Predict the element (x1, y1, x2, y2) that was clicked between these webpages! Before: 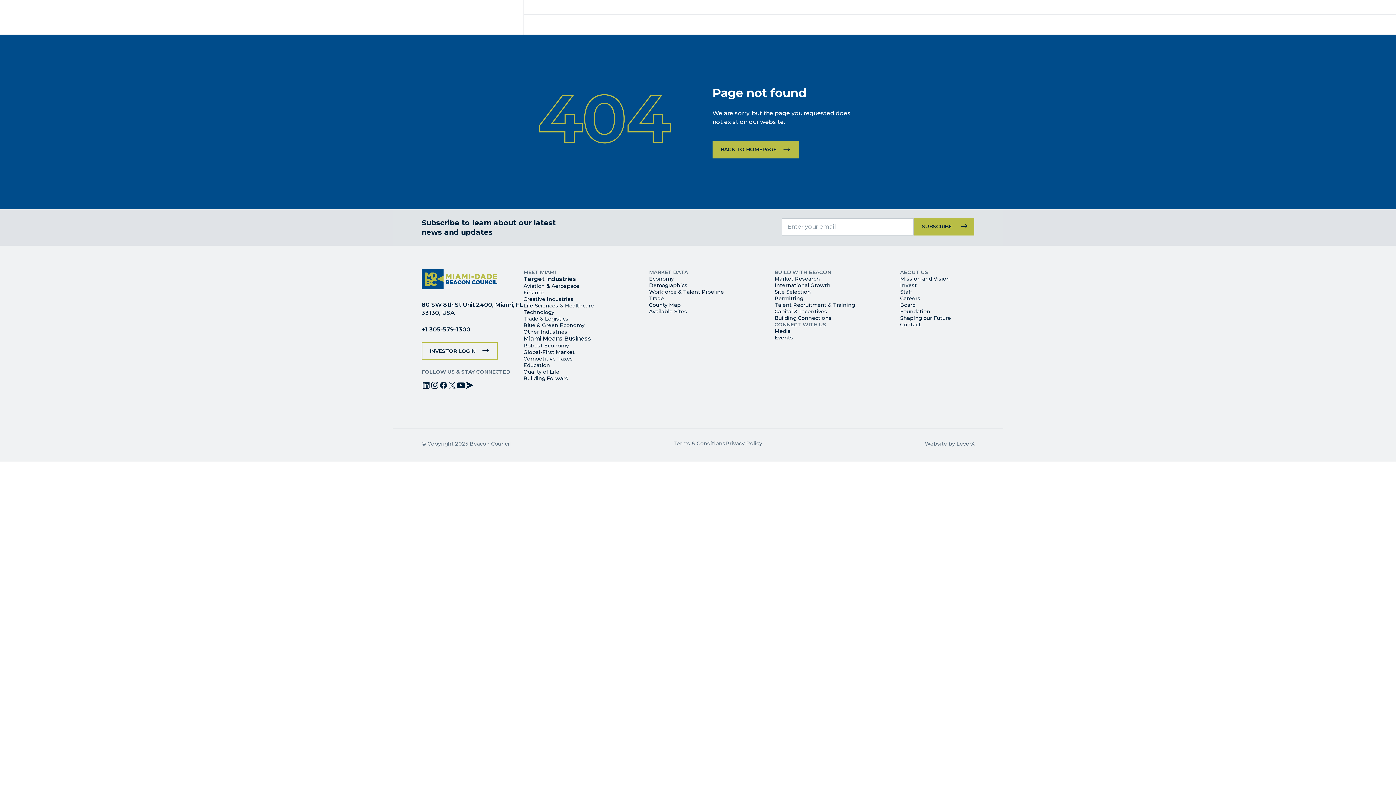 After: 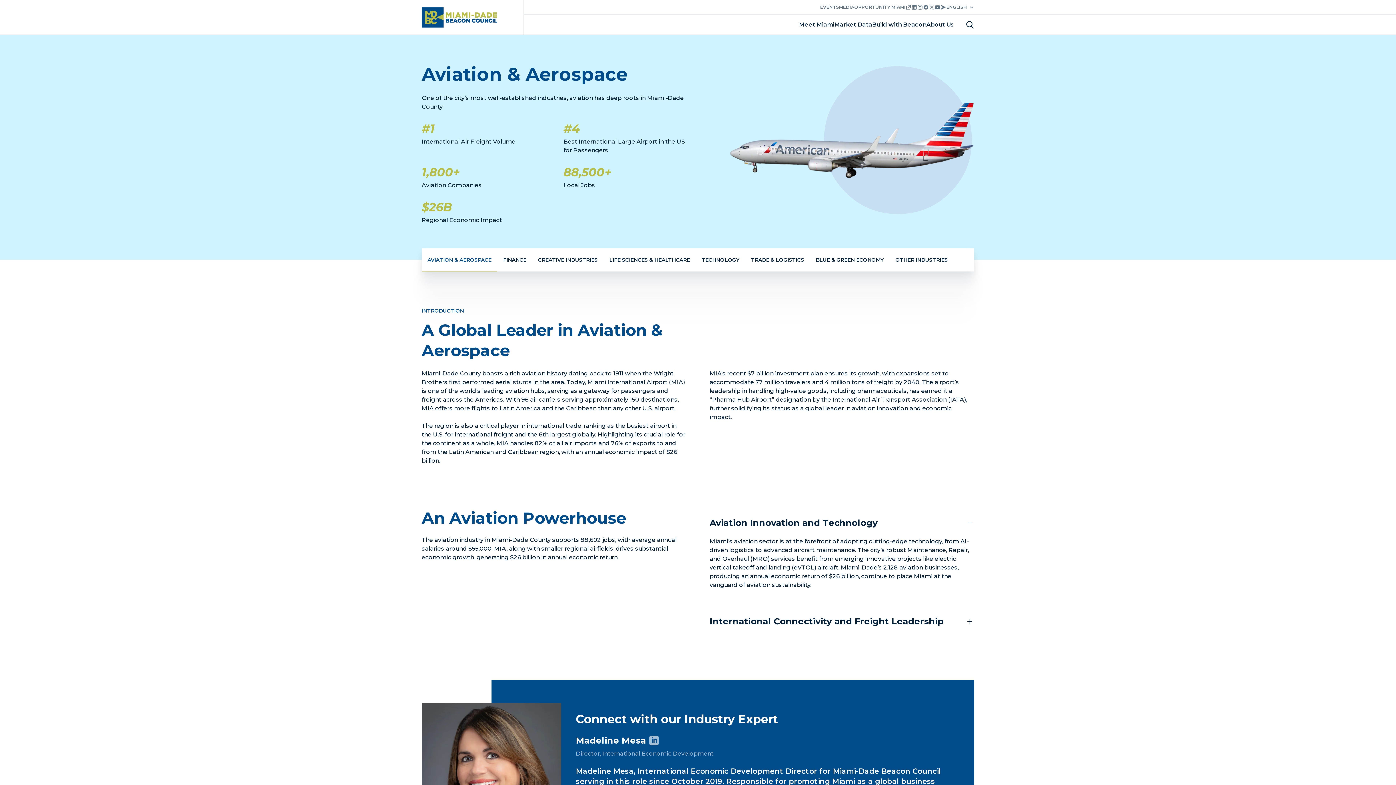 Action: bbox: (523, 282, 579, 289) label: Aviation & Aerospace